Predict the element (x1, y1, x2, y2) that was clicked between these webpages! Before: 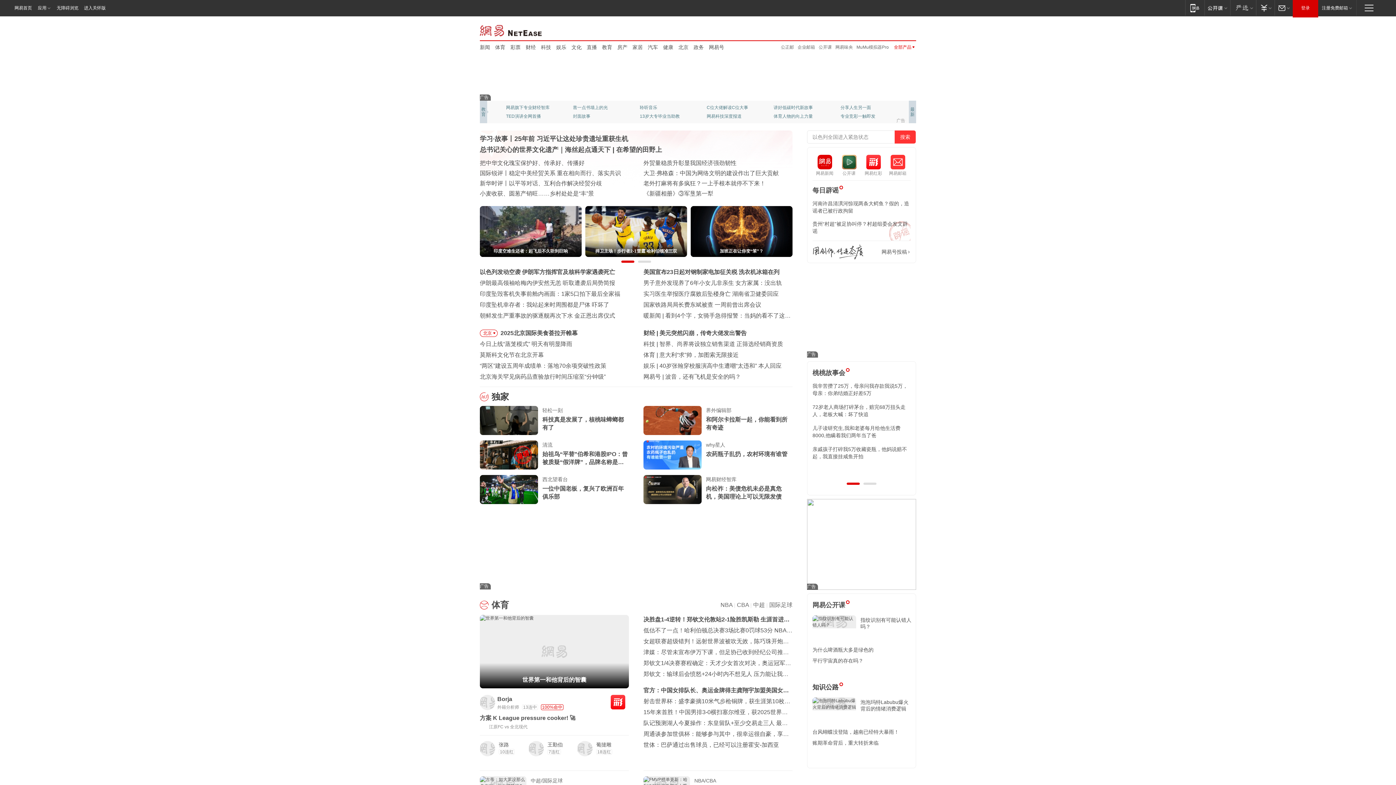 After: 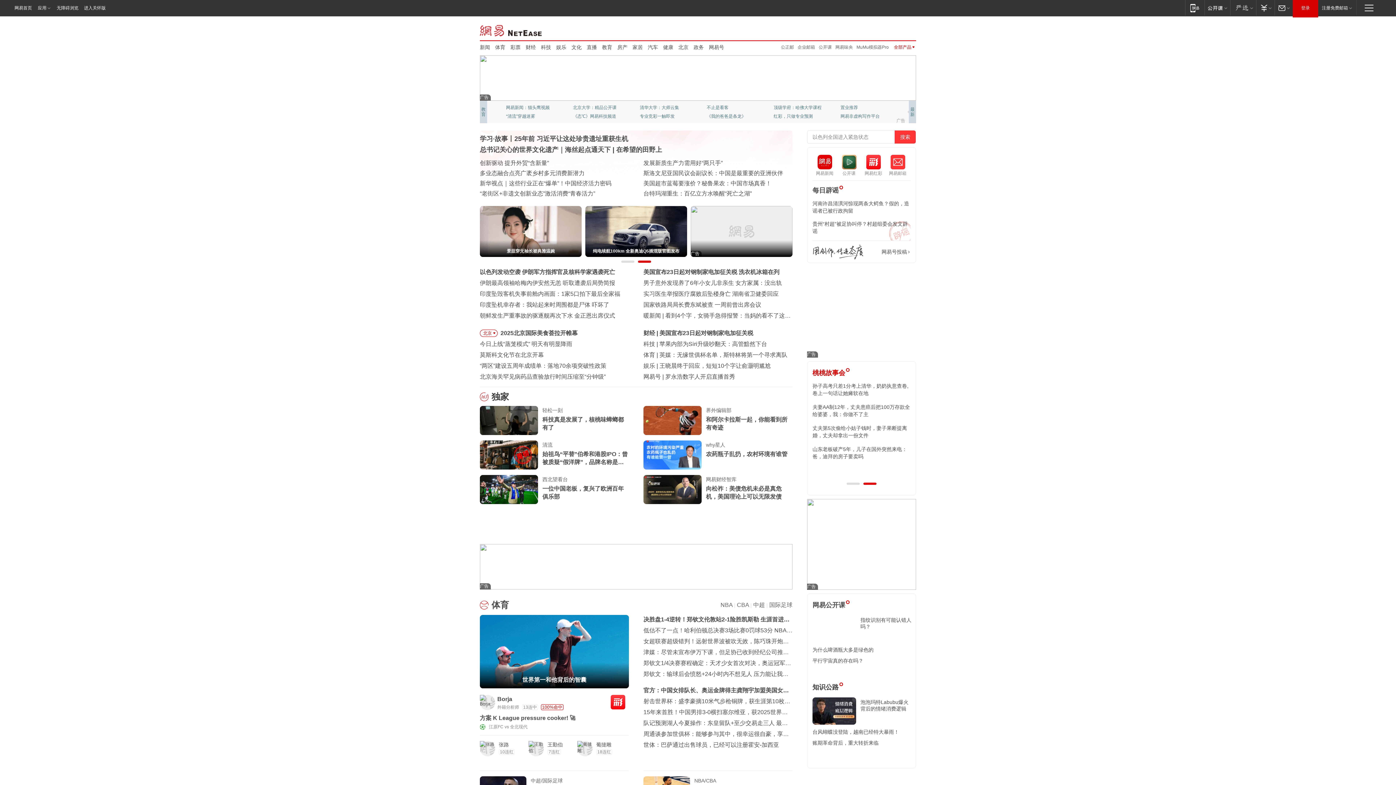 Action: label: 桃桃故事会 bbox: (812, 369, 845, 376)